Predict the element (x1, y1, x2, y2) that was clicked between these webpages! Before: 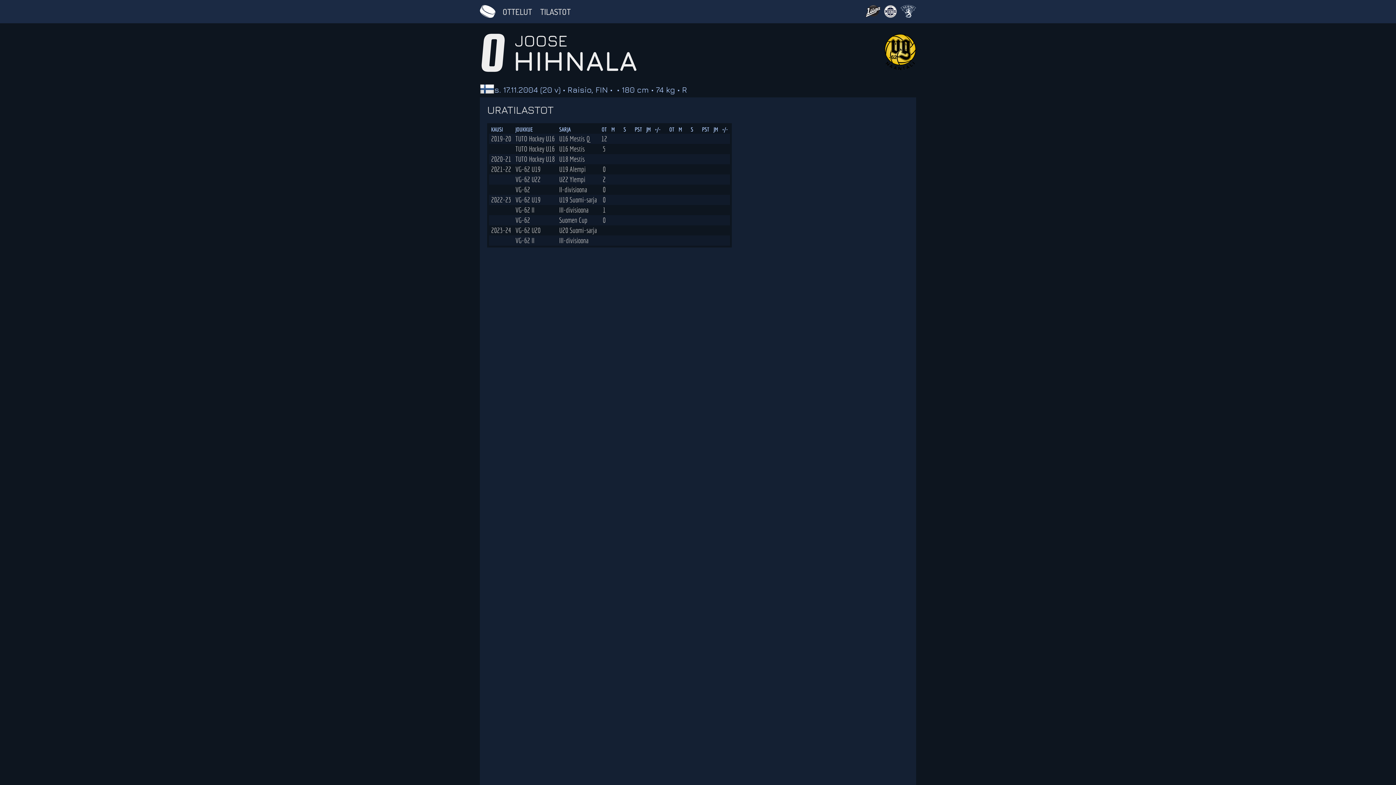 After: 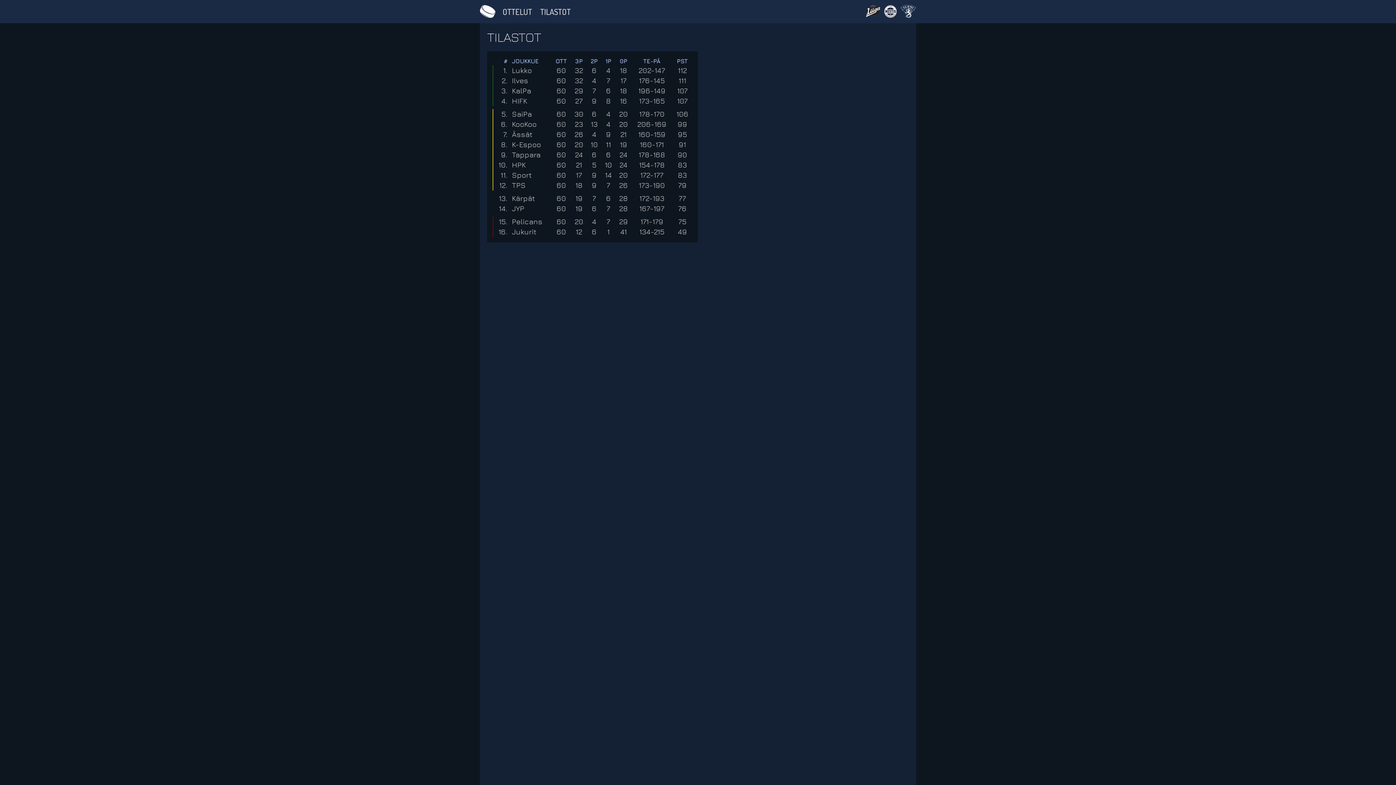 Action: bbox: (540, 6, 570, 16) label: TILASTOT